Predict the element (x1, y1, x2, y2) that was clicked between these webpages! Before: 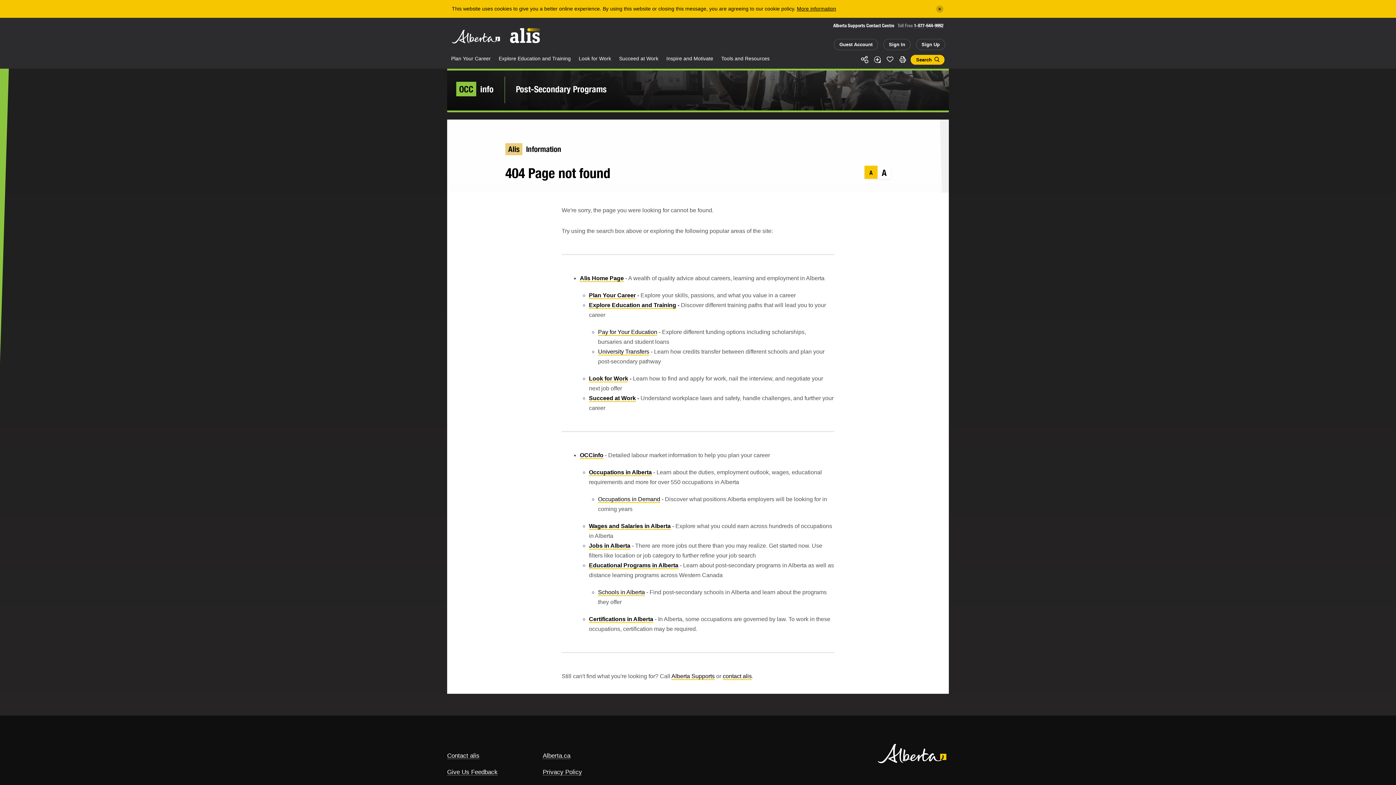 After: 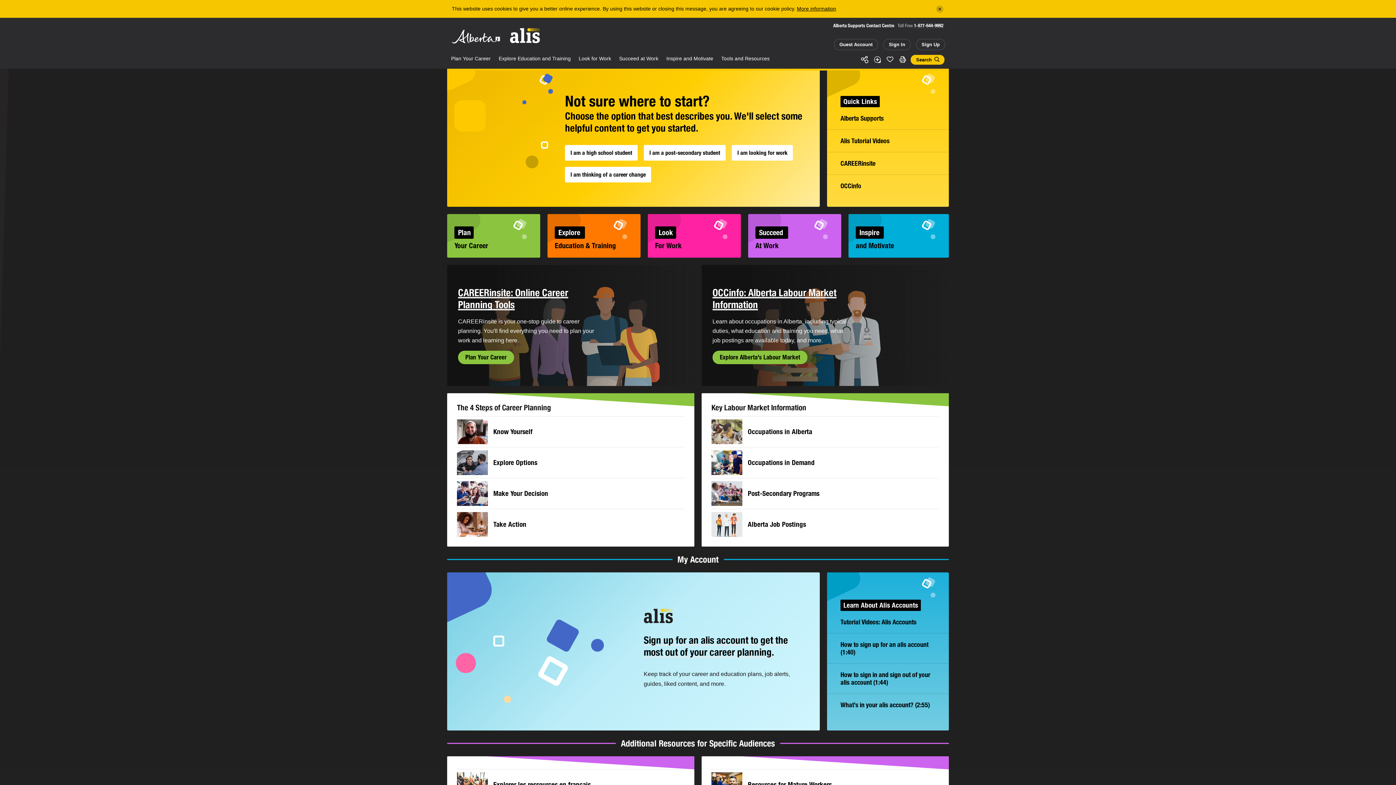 Action: bbox: (509, 27, 540, 43) label: ALIS